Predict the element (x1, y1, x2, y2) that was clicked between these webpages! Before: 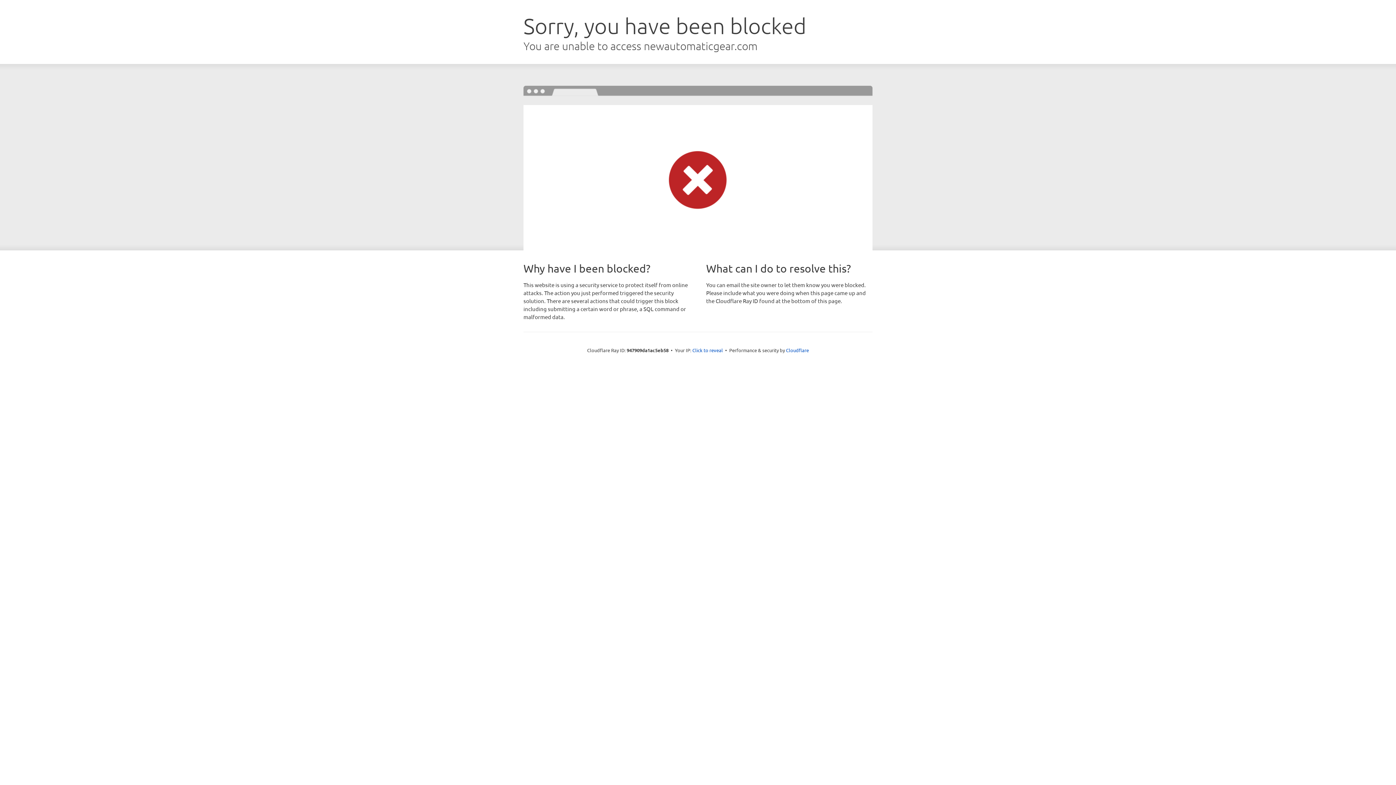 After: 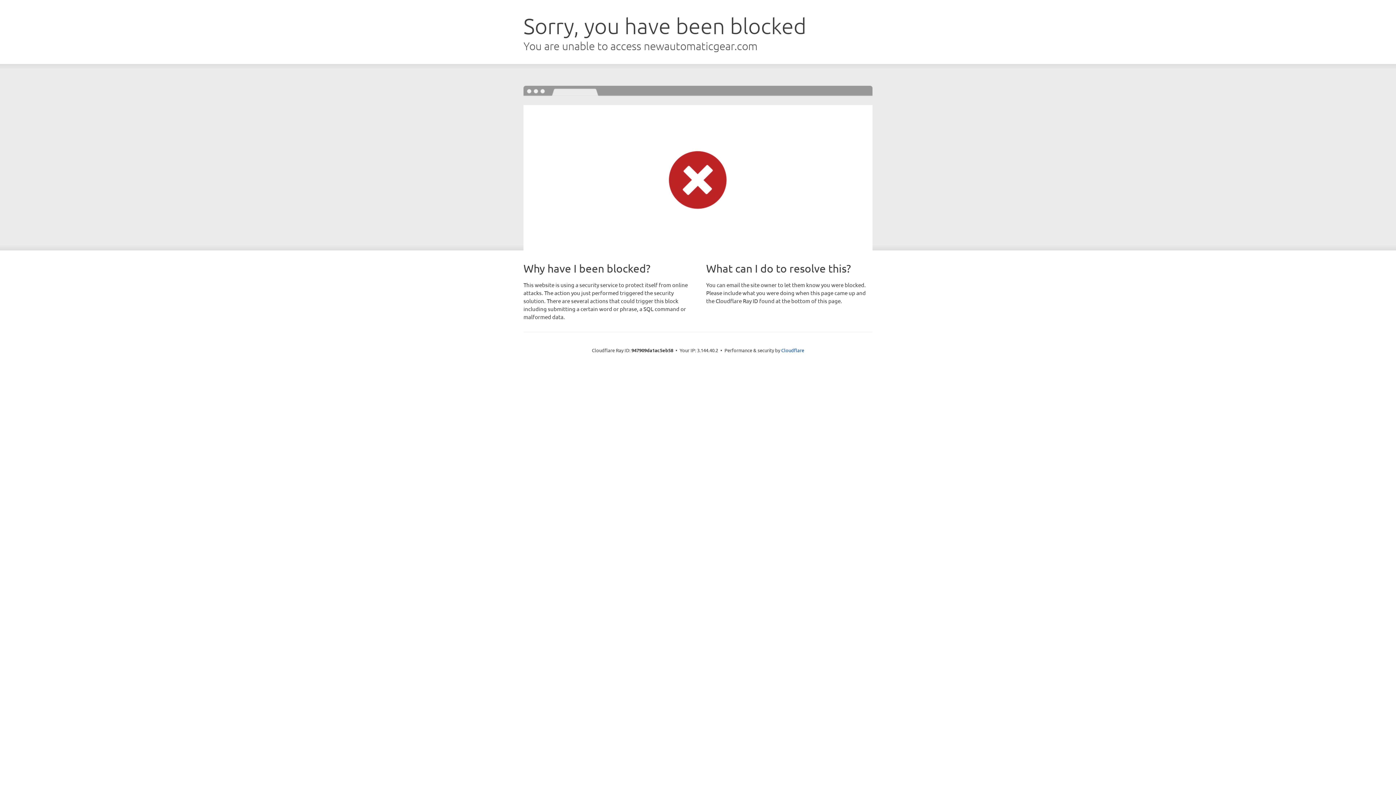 Action: bbox: (692, 346, 723, 353) label: Click to reveal